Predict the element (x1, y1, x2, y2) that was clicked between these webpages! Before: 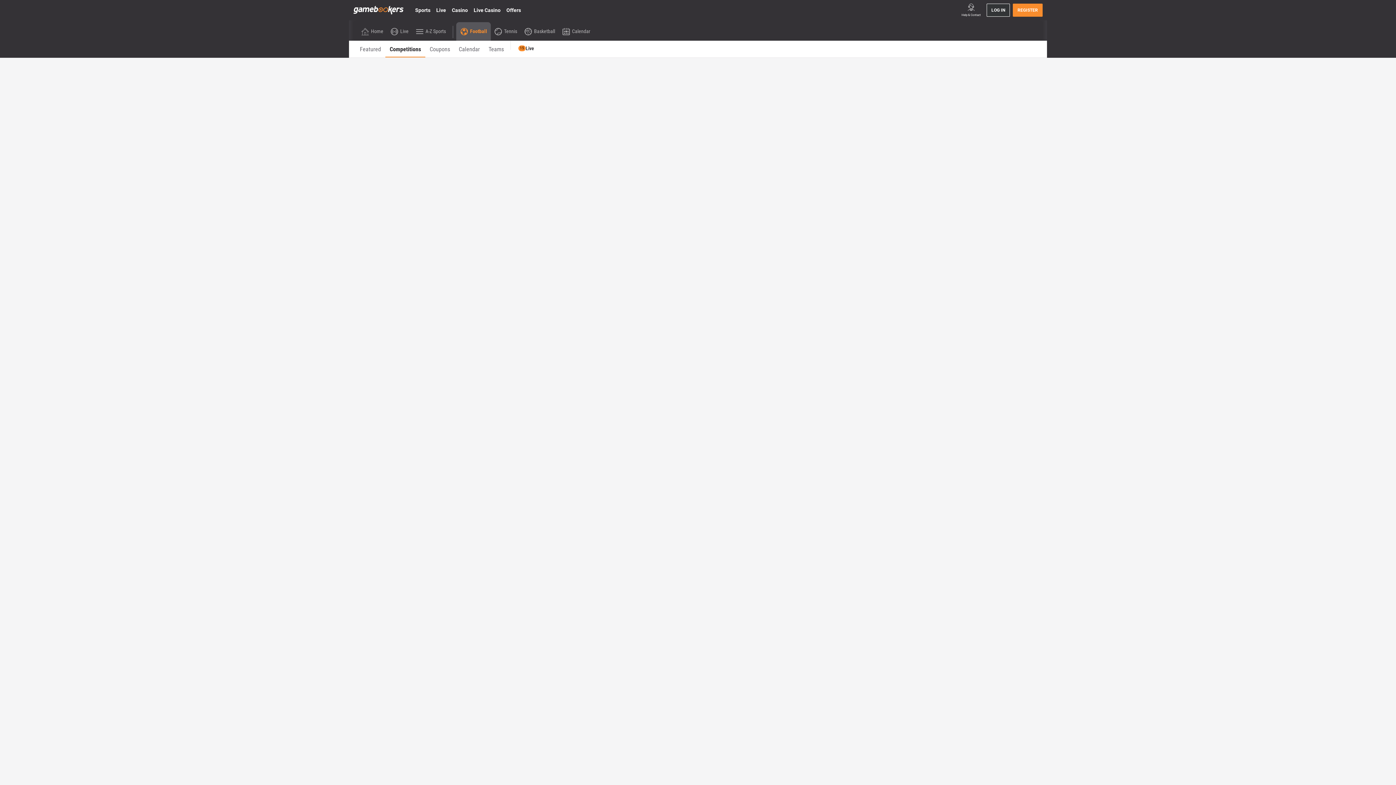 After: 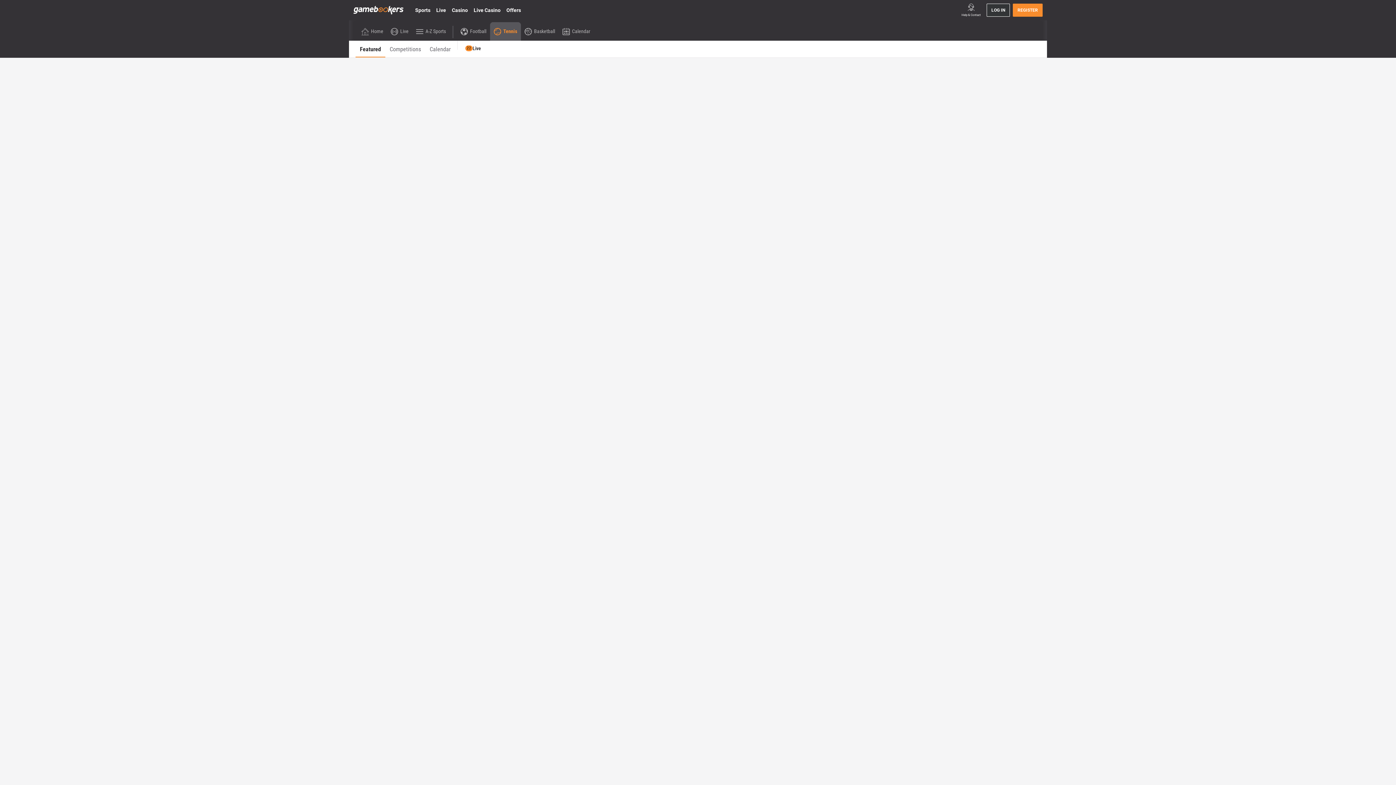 Action: bbox: (494, 27, 517, 34) label: Tennis